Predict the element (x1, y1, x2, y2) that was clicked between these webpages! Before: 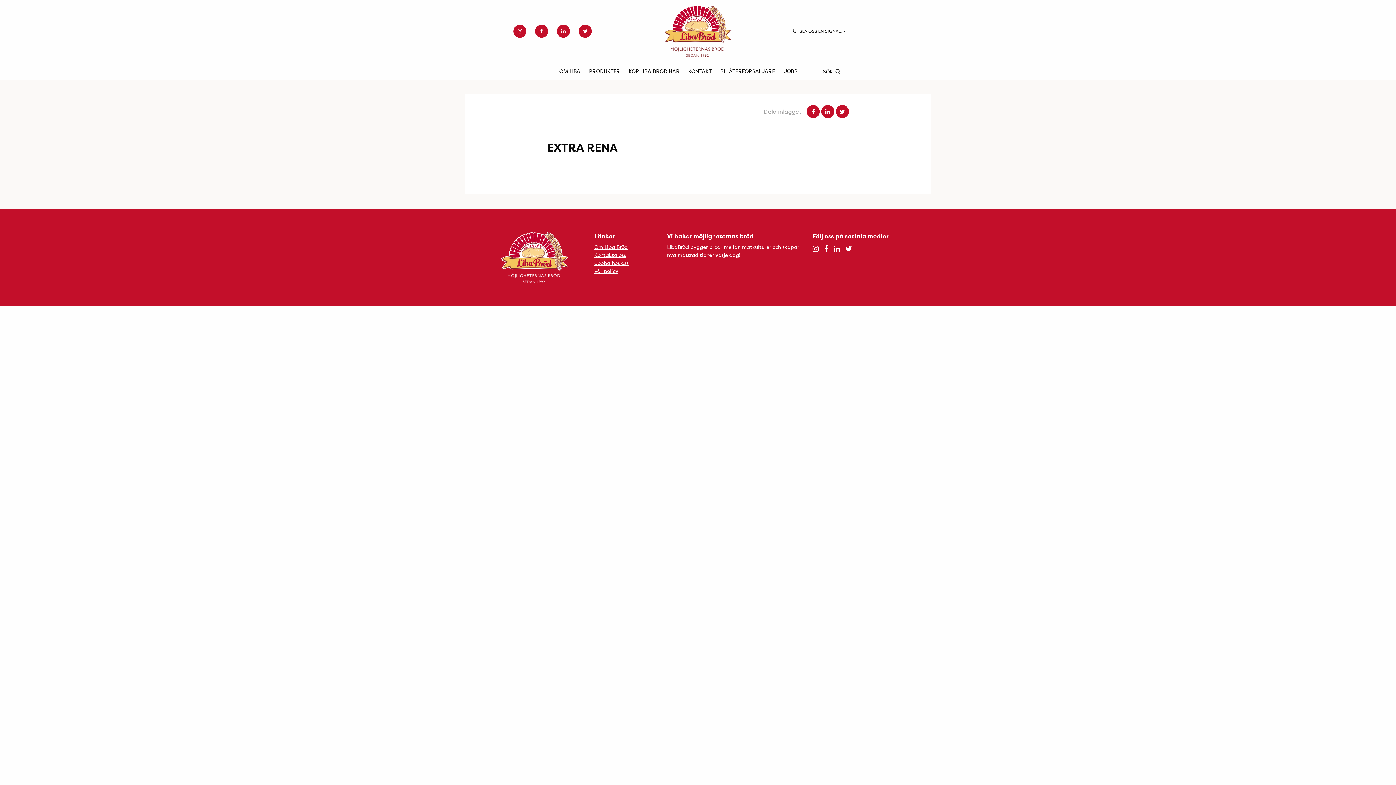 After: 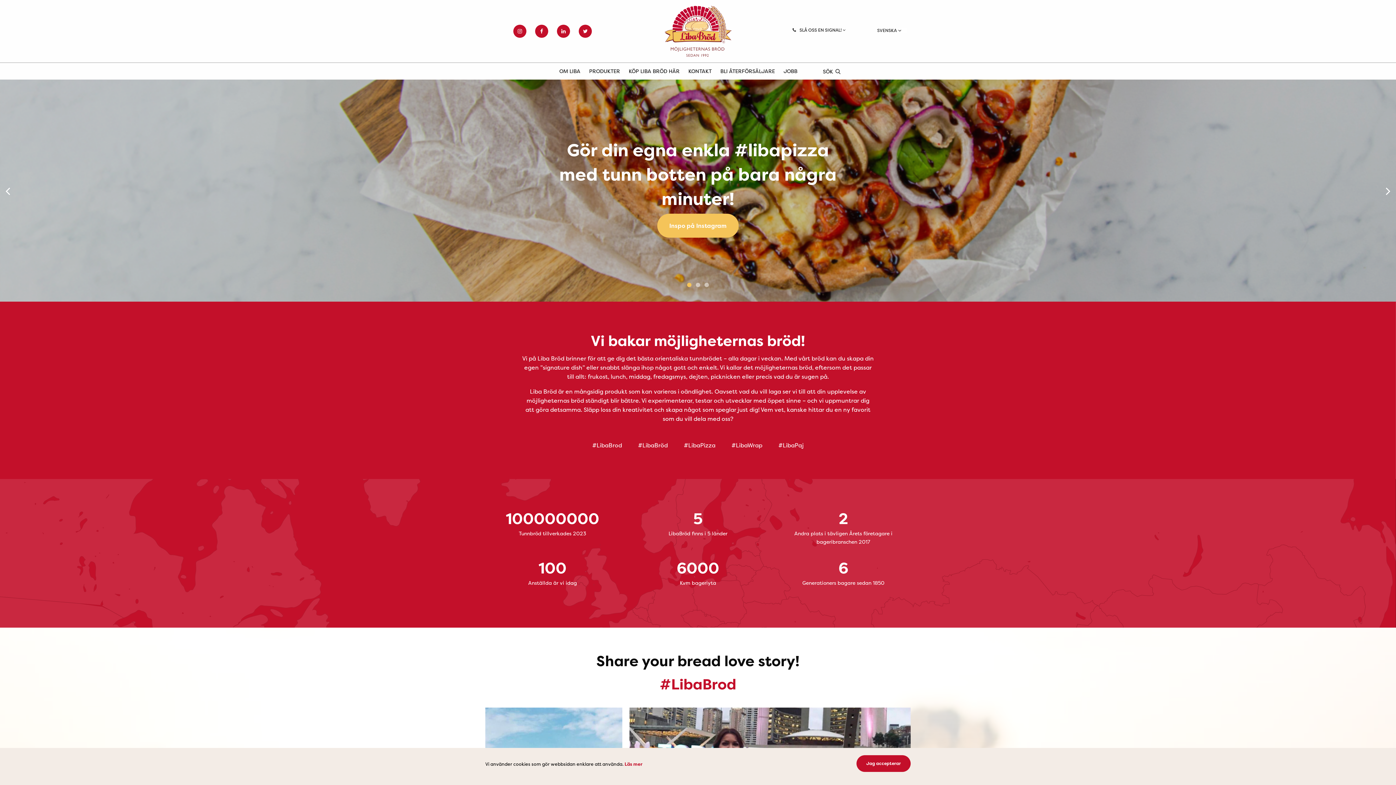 Action: label: Liba bbox: (485, 232, 583, 283)